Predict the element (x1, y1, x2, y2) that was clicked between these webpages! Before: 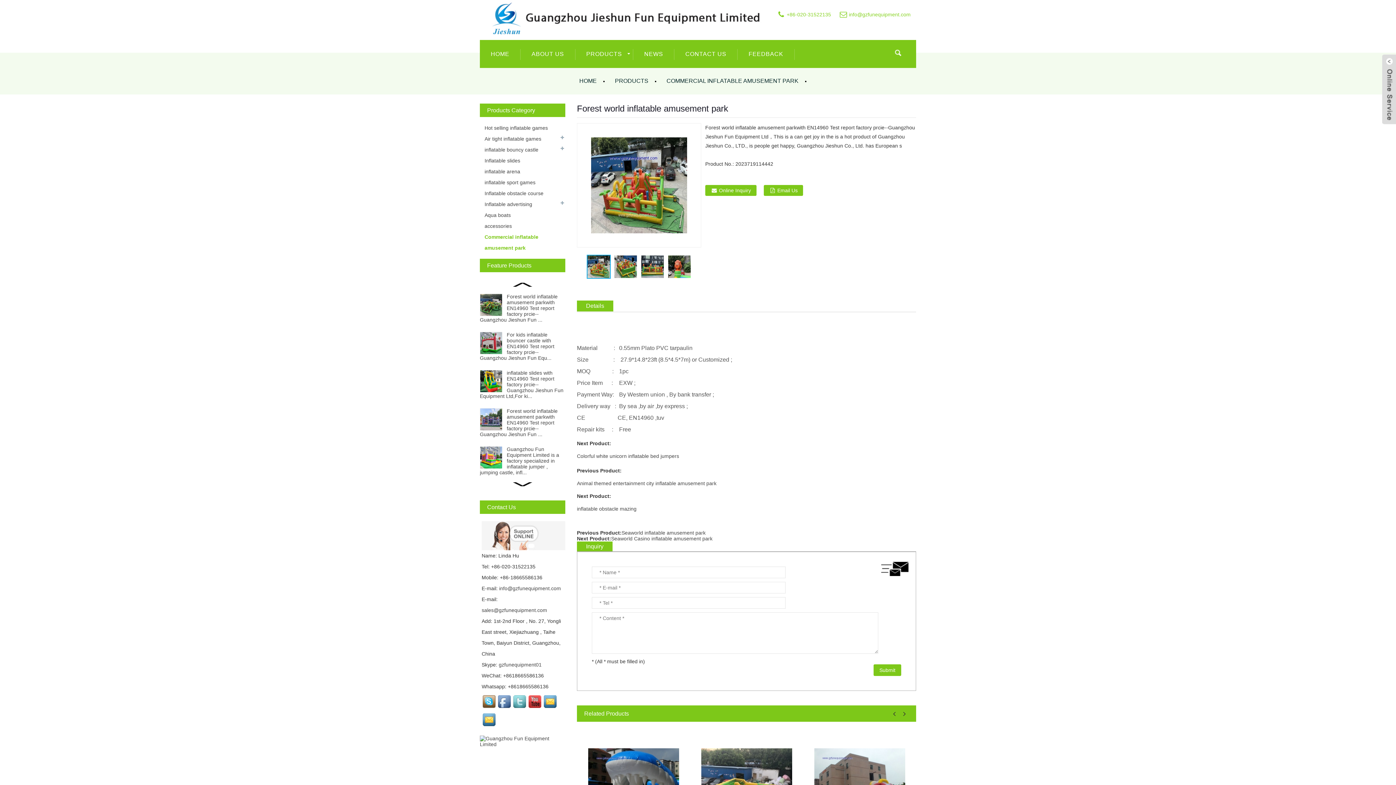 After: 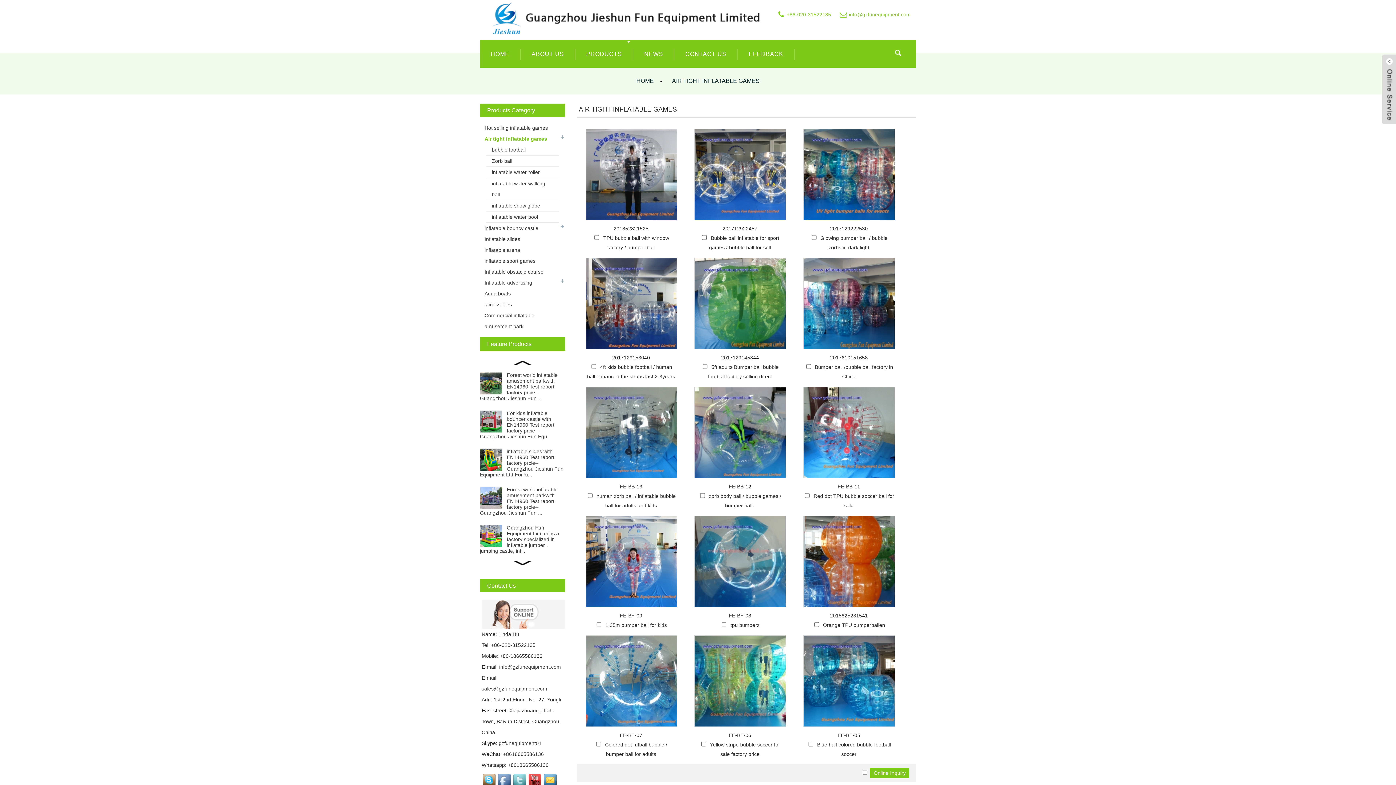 Action: label: Air tight inflatable games bbox: (480, 133, 565, 144)